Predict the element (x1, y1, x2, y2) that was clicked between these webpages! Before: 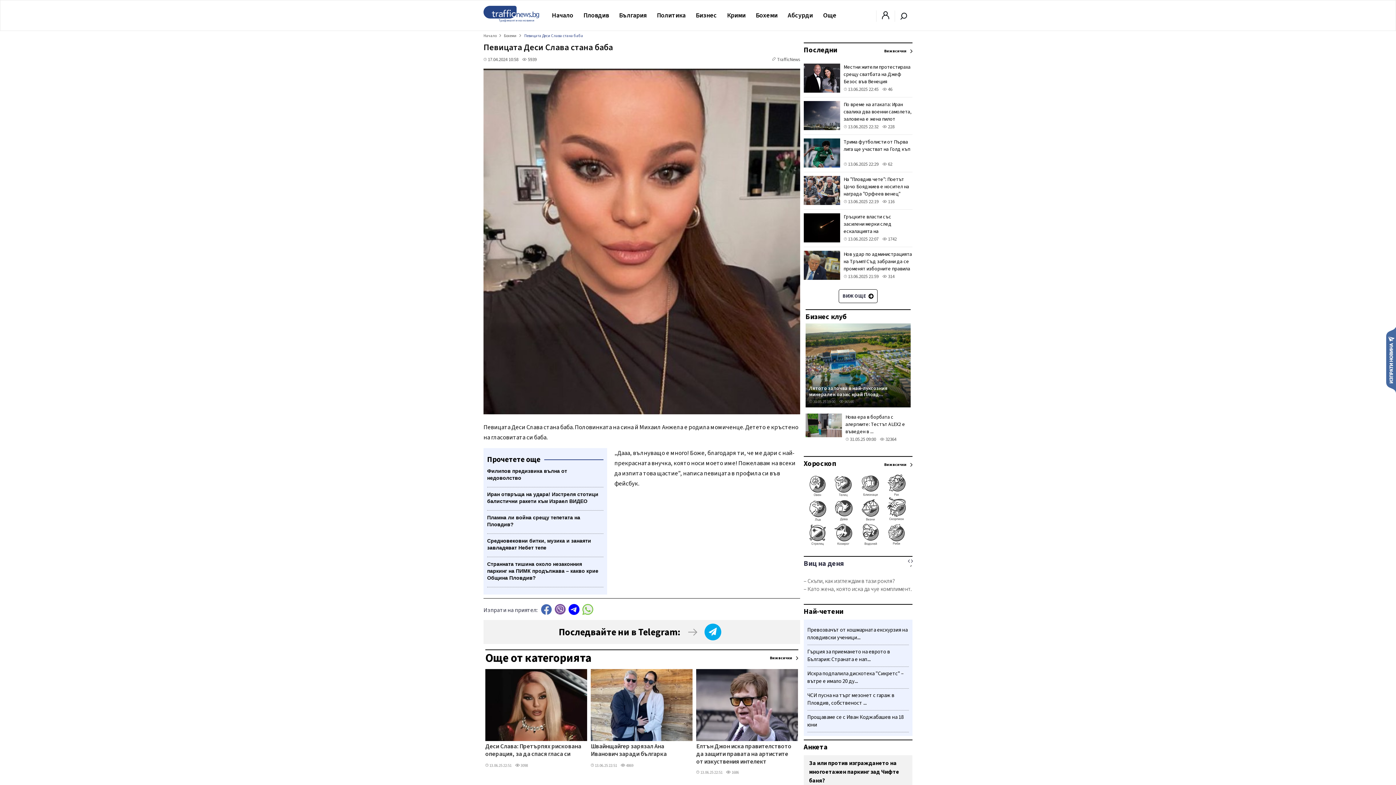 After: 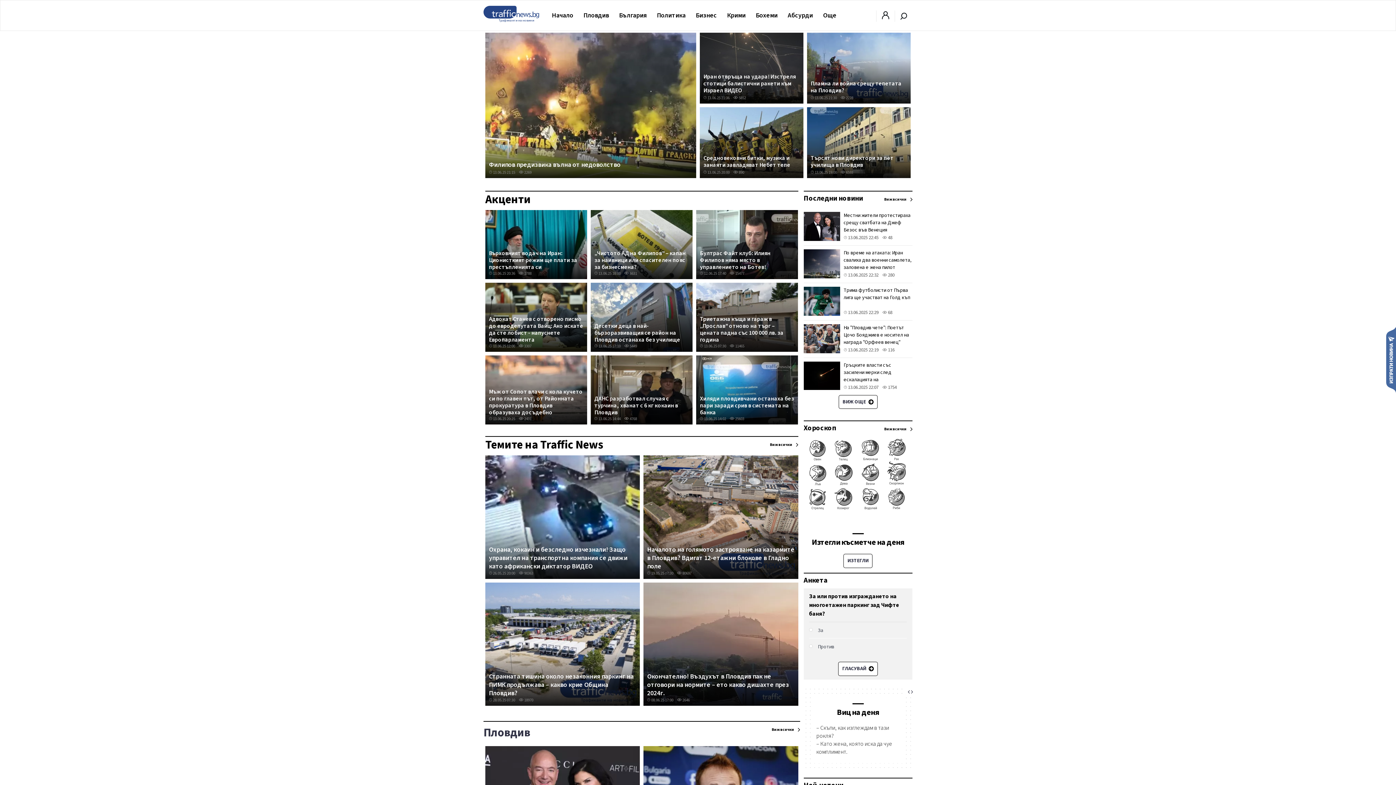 Action: bbox: (818, 5, 841, 25) label: Още